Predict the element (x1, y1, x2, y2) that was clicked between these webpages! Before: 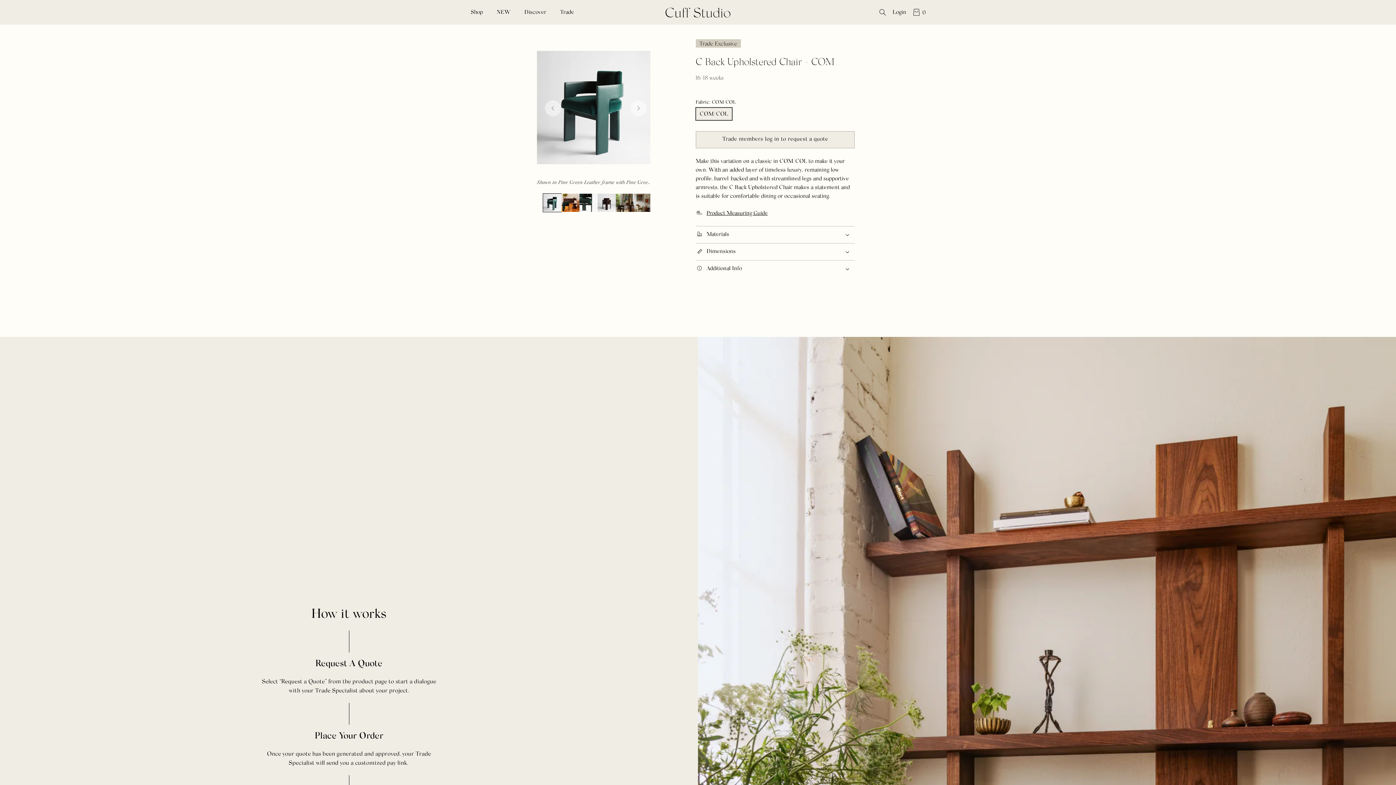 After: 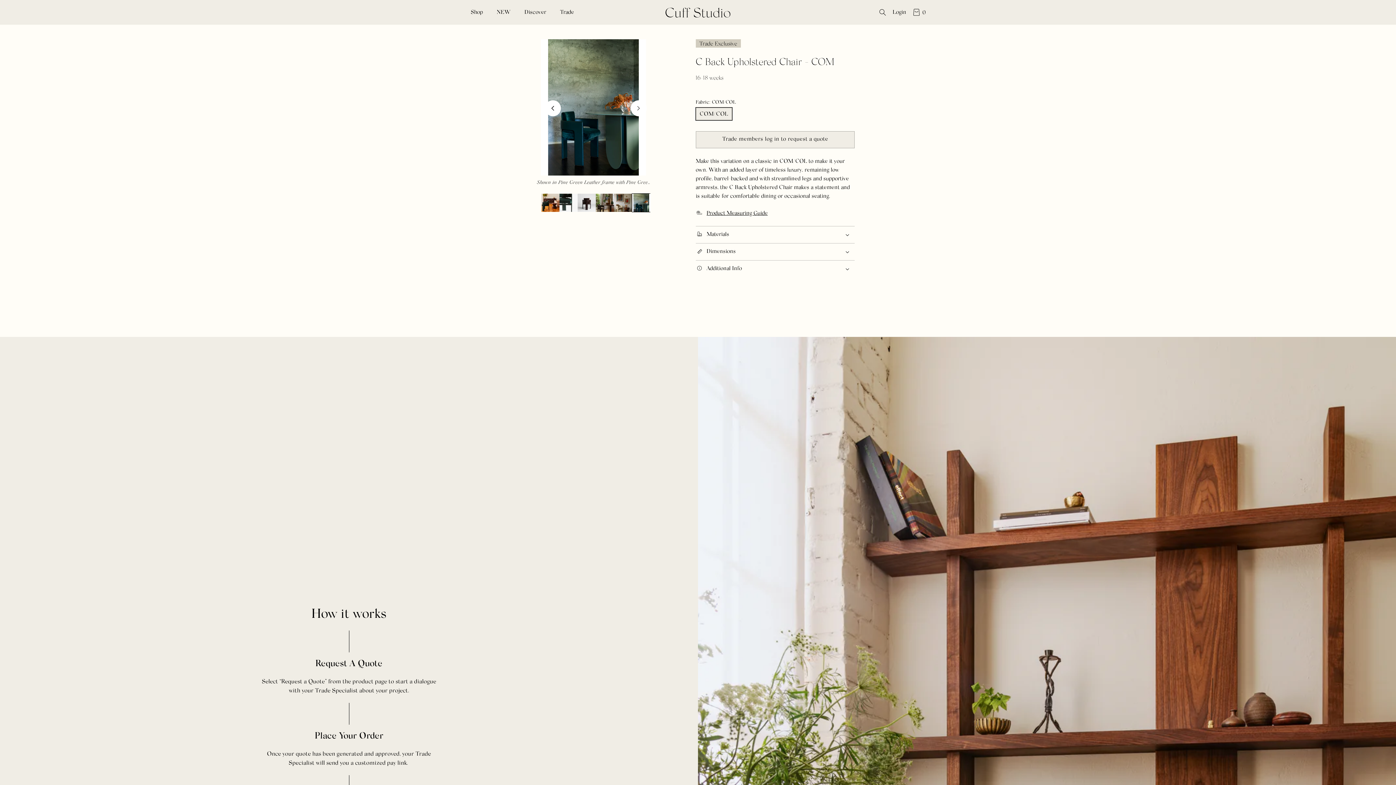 Action: bbox: (545, 100, 561, 116) label: Slide left